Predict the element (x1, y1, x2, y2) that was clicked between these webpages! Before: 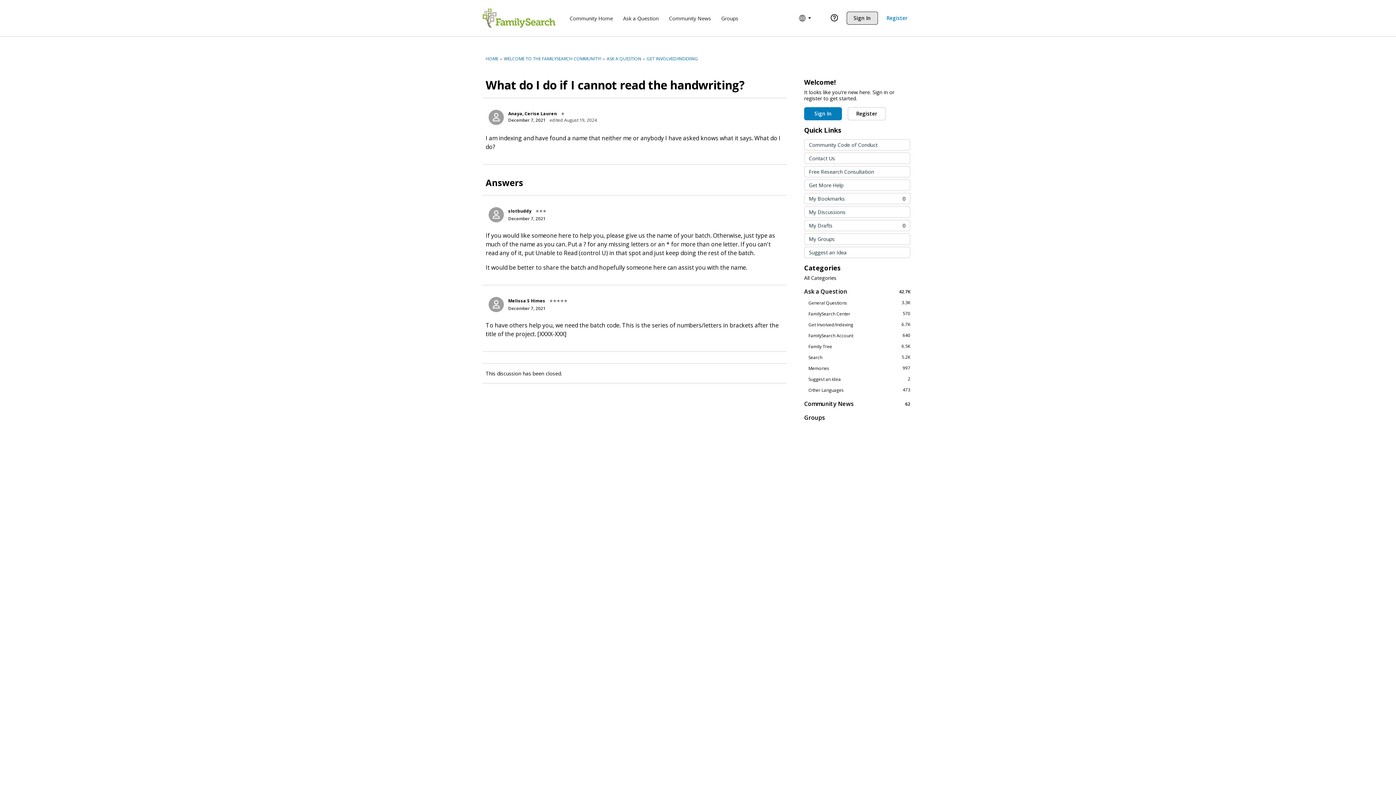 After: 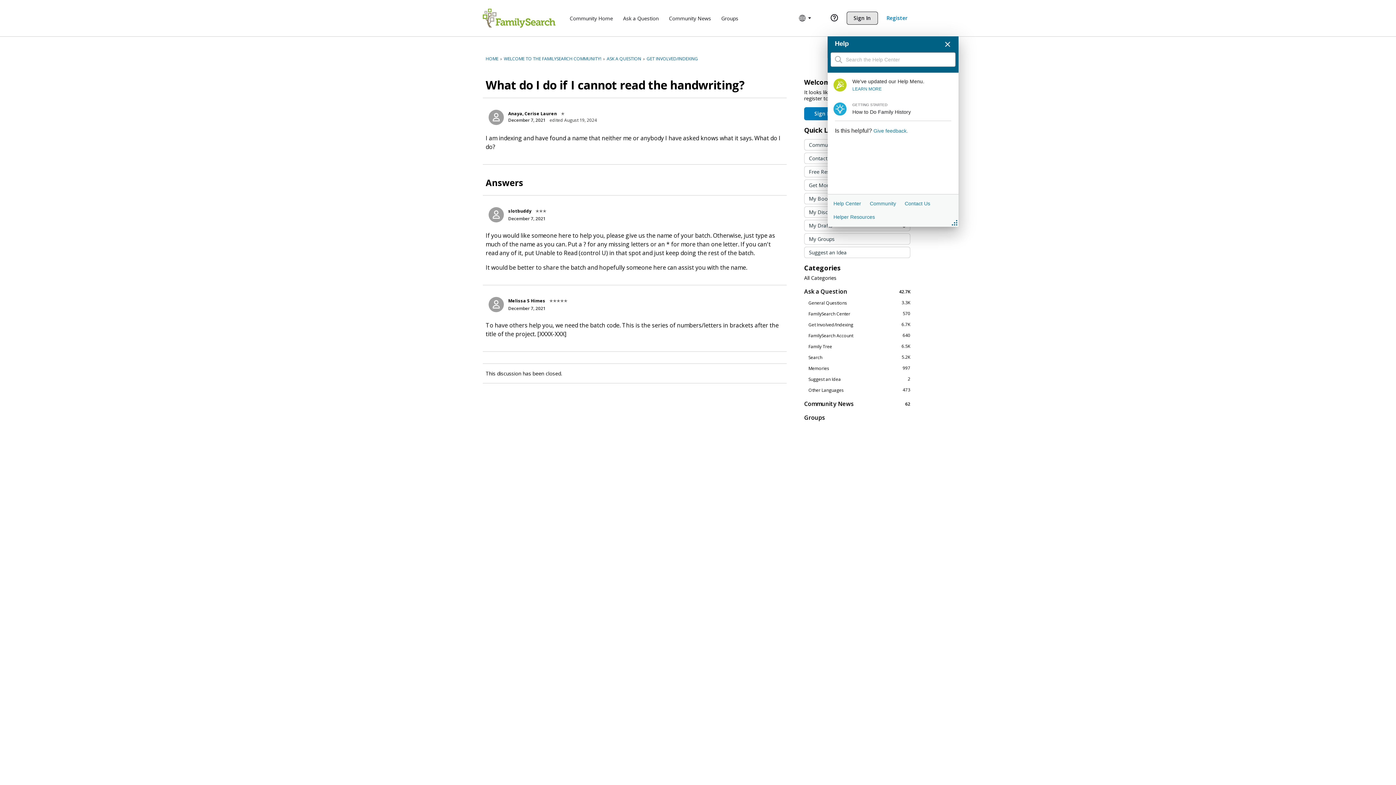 Action: bbox: (827, 0, 840, 36)